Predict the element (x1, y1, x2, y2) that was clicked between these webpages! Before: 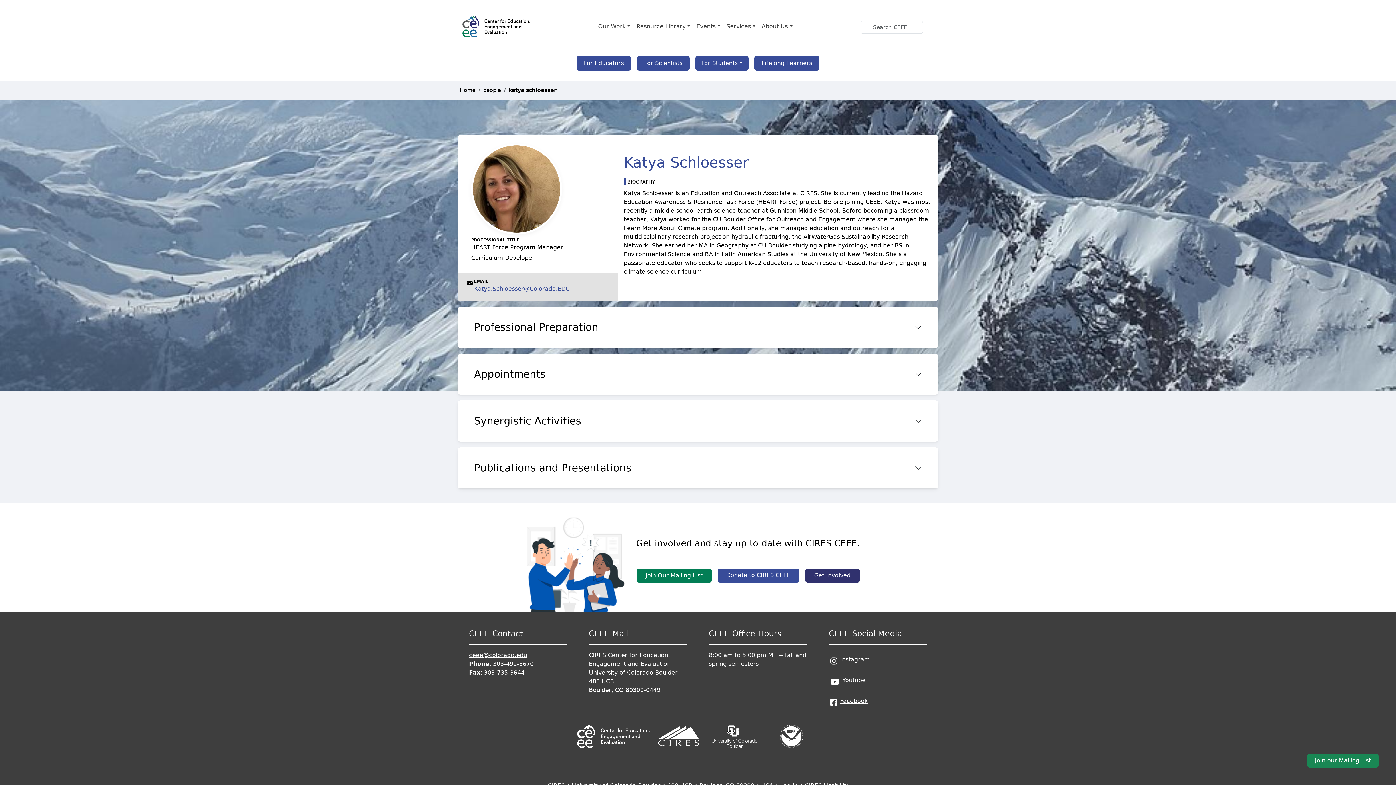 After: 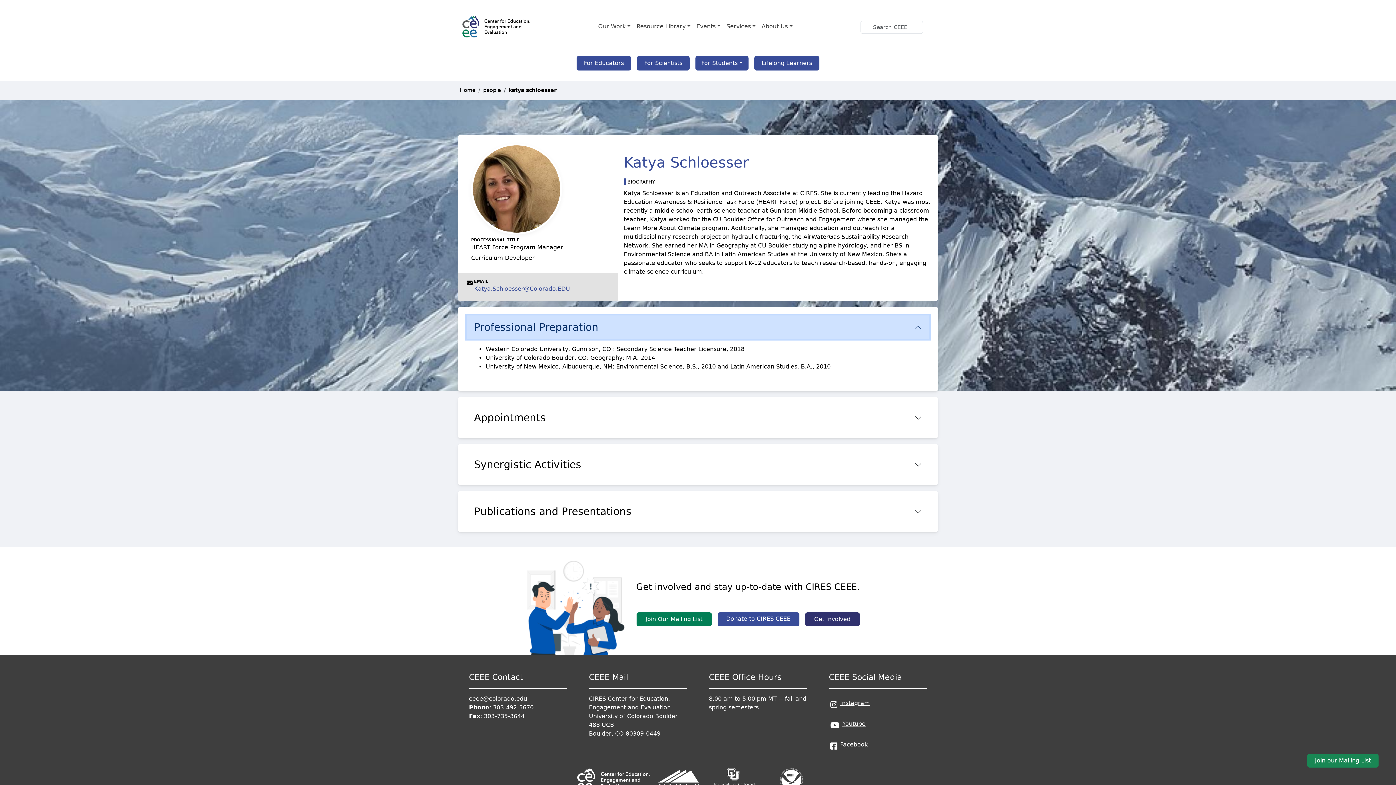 Action: bbox: (466, 315, 929, 339) label: Professional Preparation